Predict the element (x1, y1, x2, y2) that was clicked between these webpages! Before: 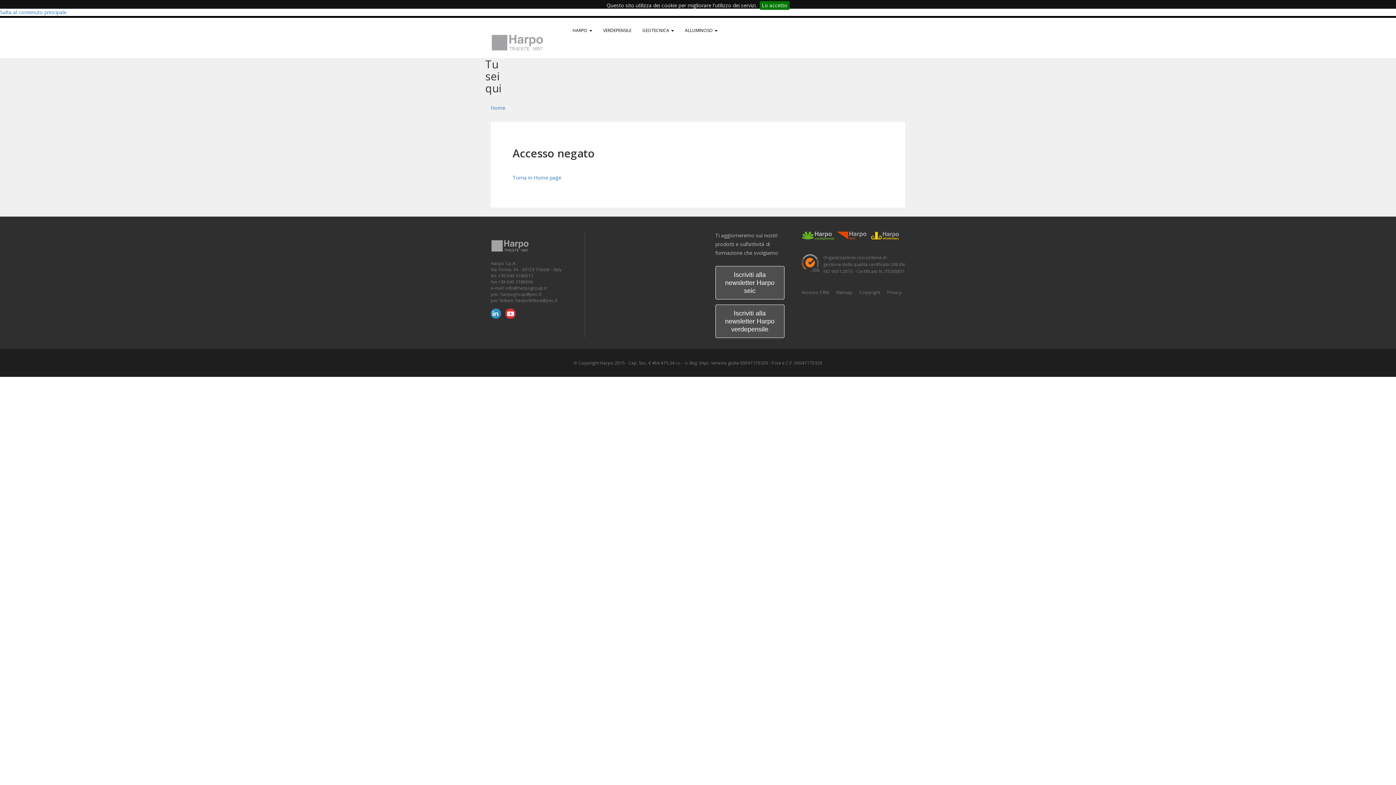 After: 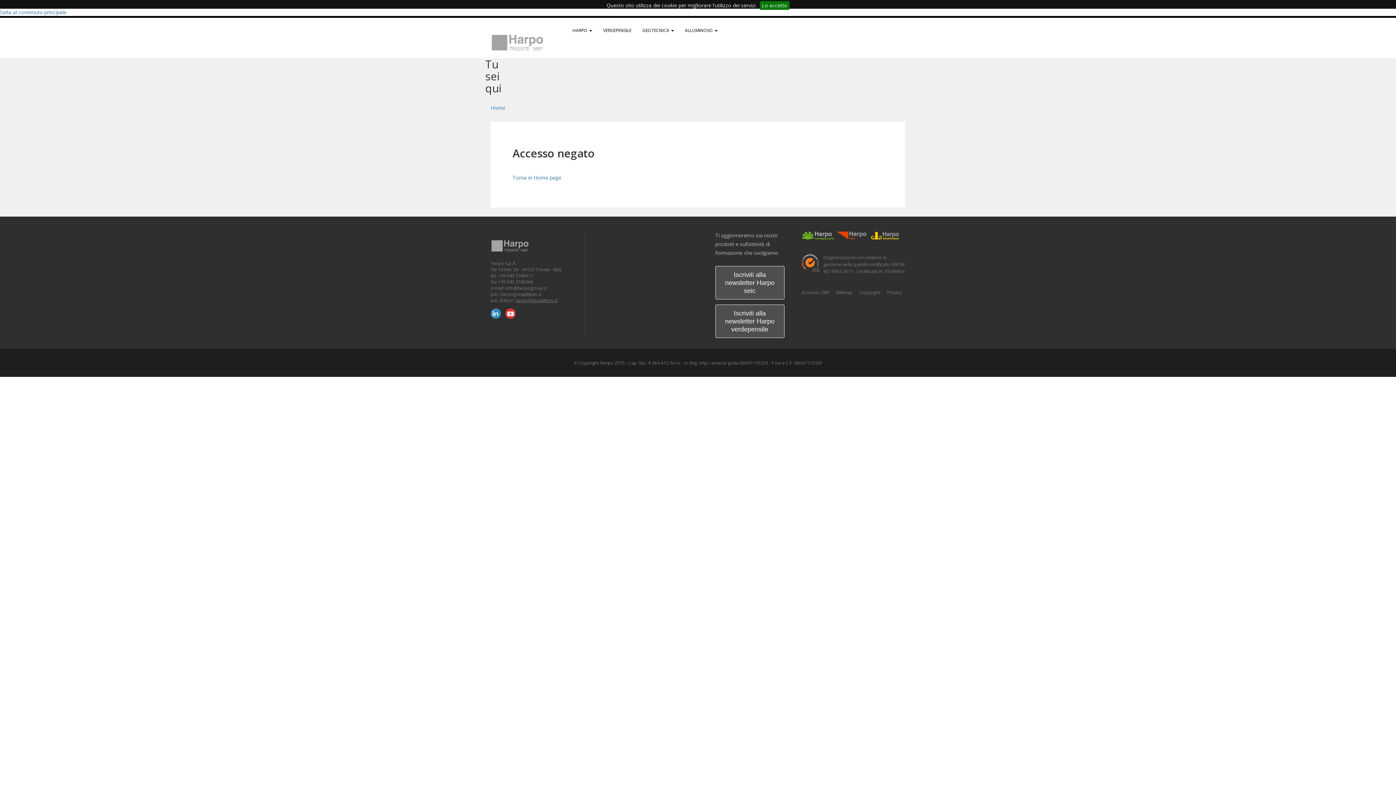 Action: label: harpofattura@pec.it bbox: (515, 297, 557, 303)